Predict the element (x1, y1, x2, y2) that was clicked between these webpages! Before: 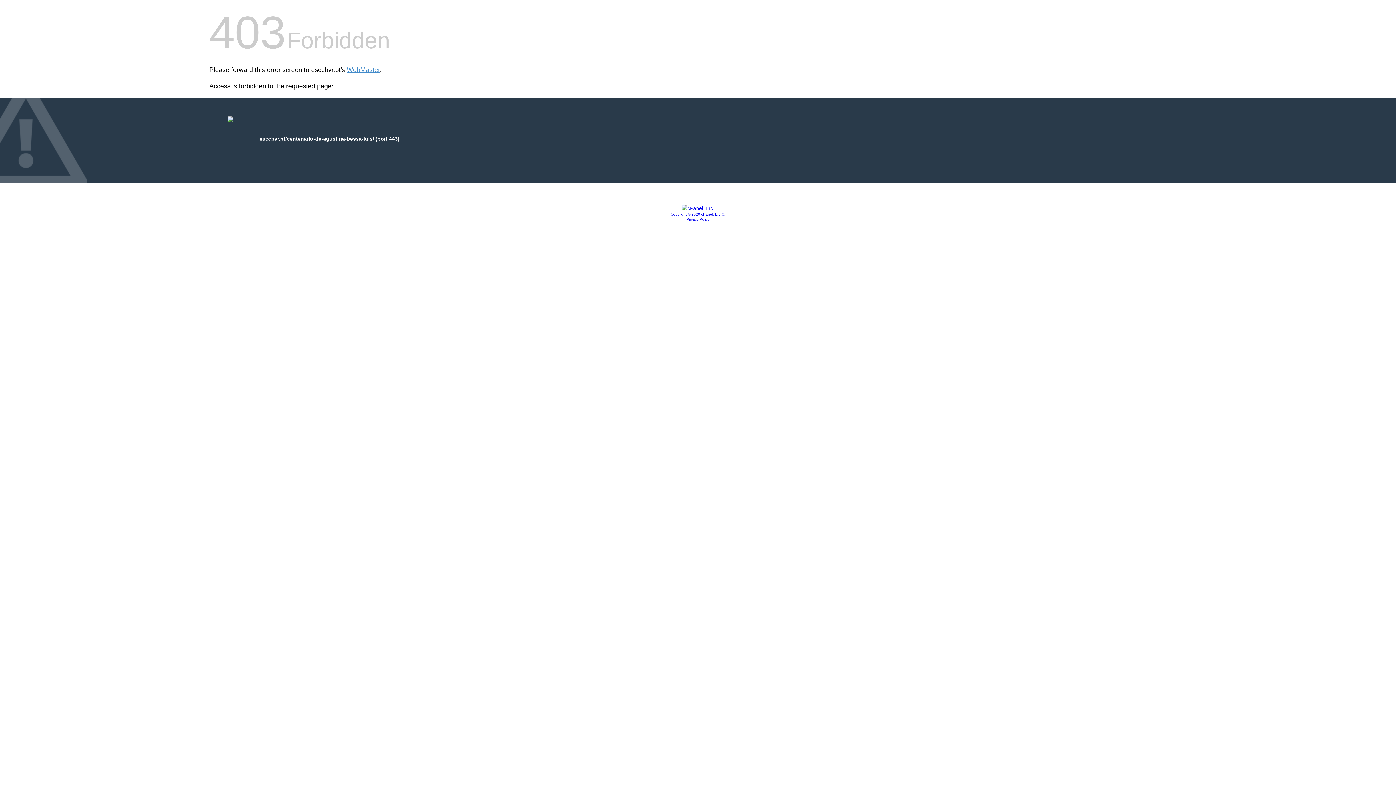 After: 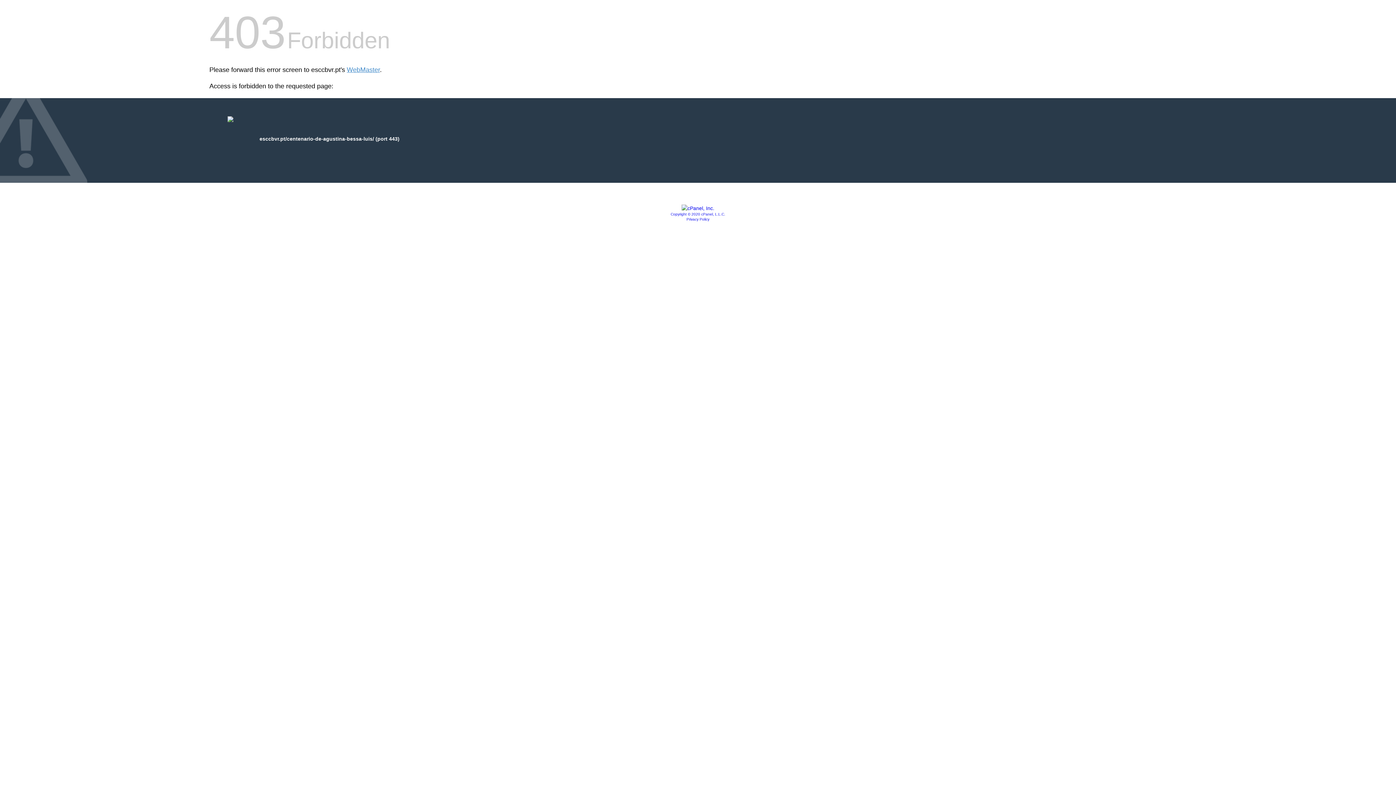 Action: bbox: (681, 205, 714, 211)